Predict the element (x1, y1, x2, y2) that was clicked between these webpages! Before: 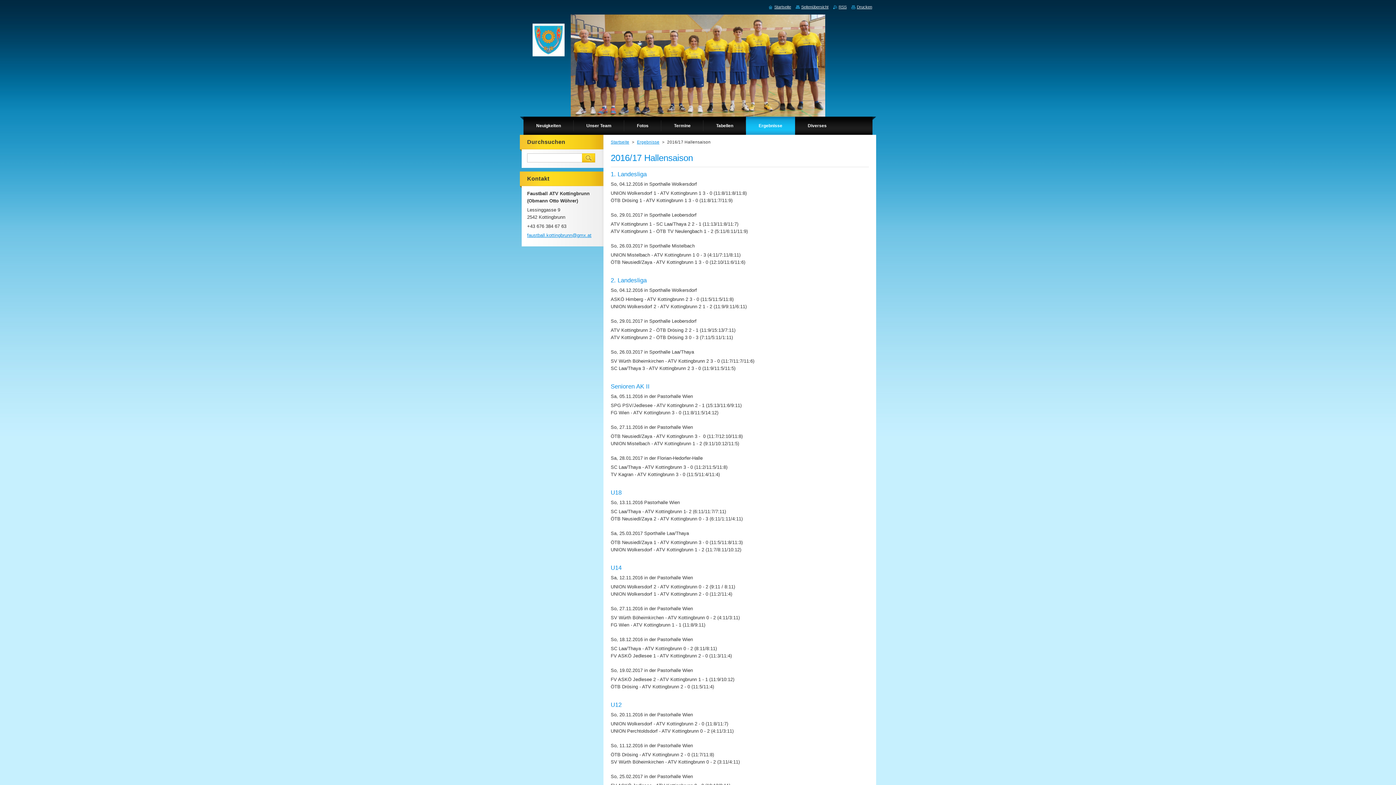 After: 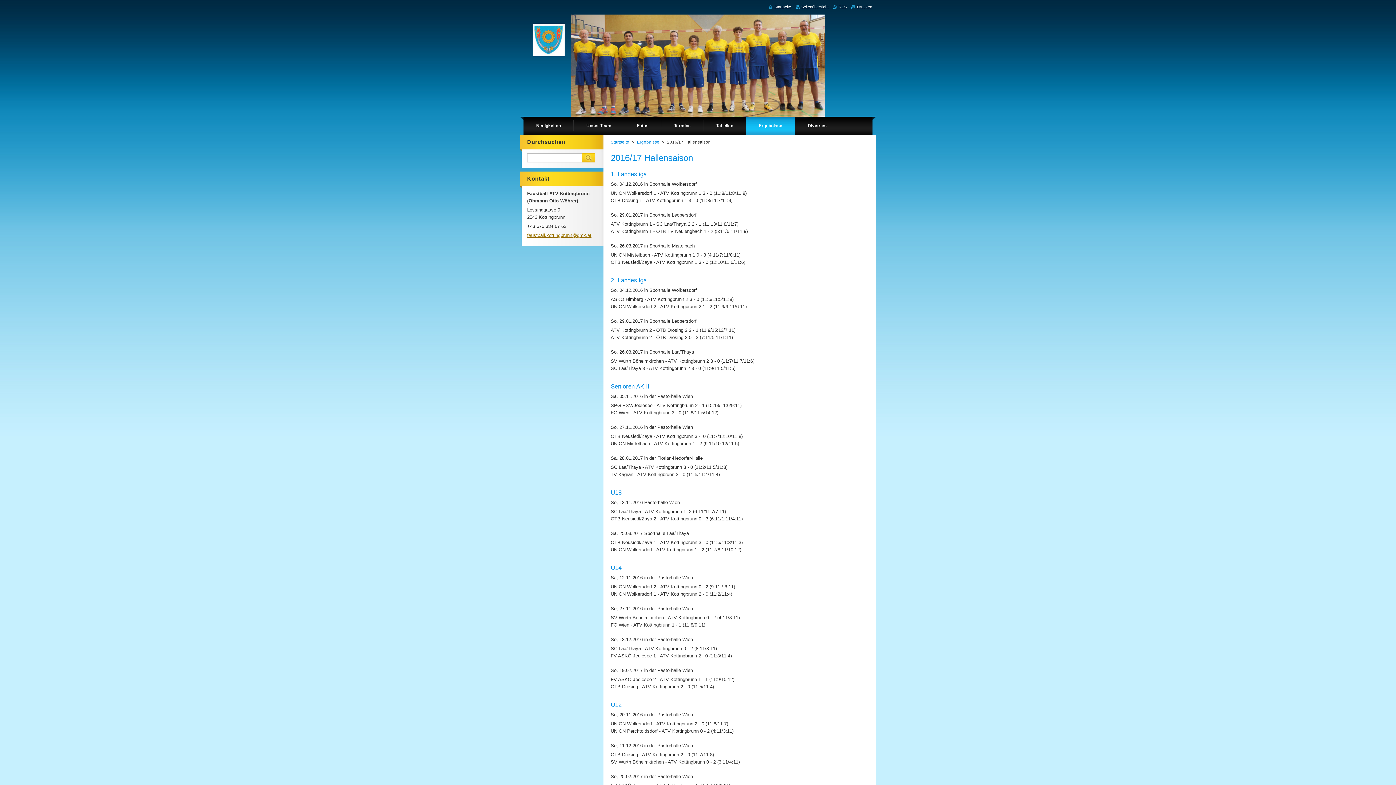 Action: bbox: (527, 232, 591, 238) label: faustball.kottingbrunn@gmx.at